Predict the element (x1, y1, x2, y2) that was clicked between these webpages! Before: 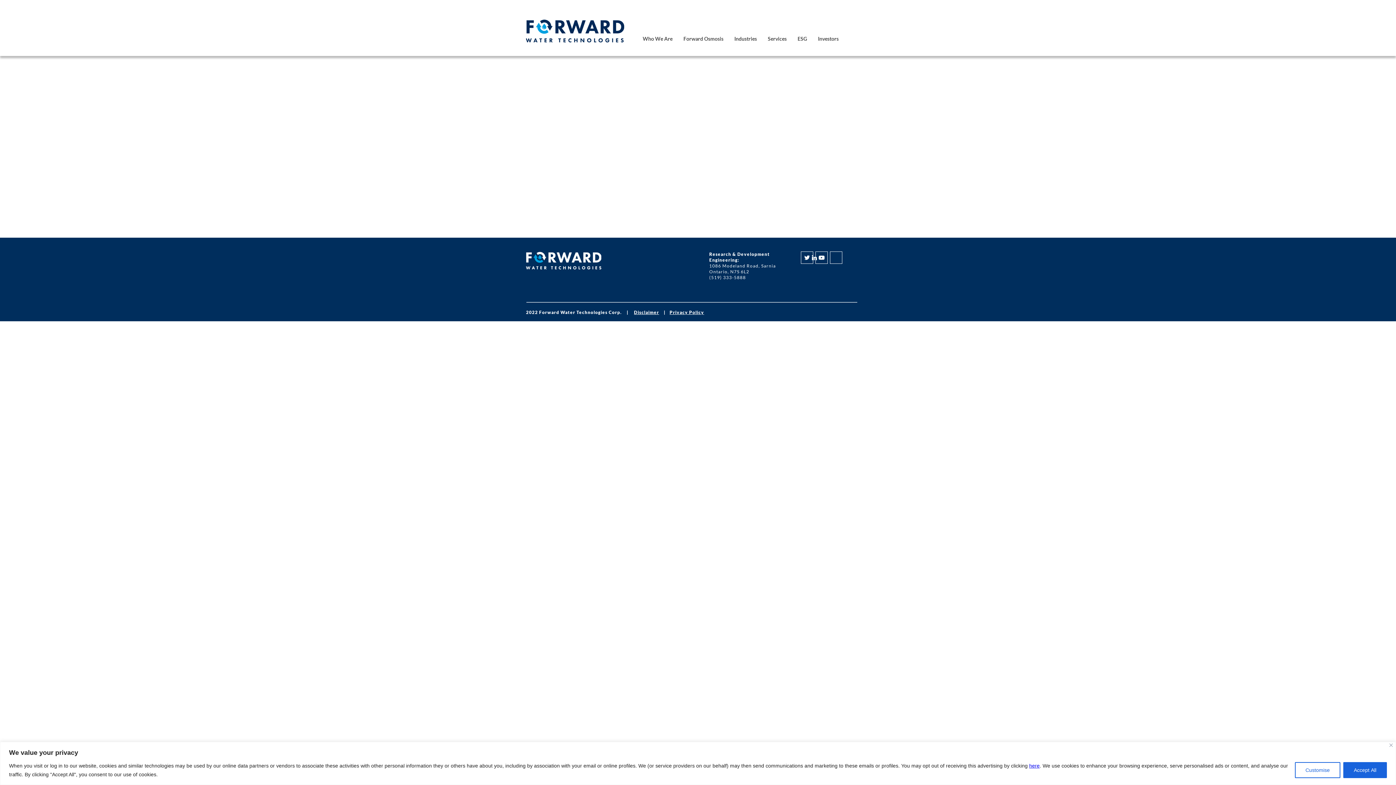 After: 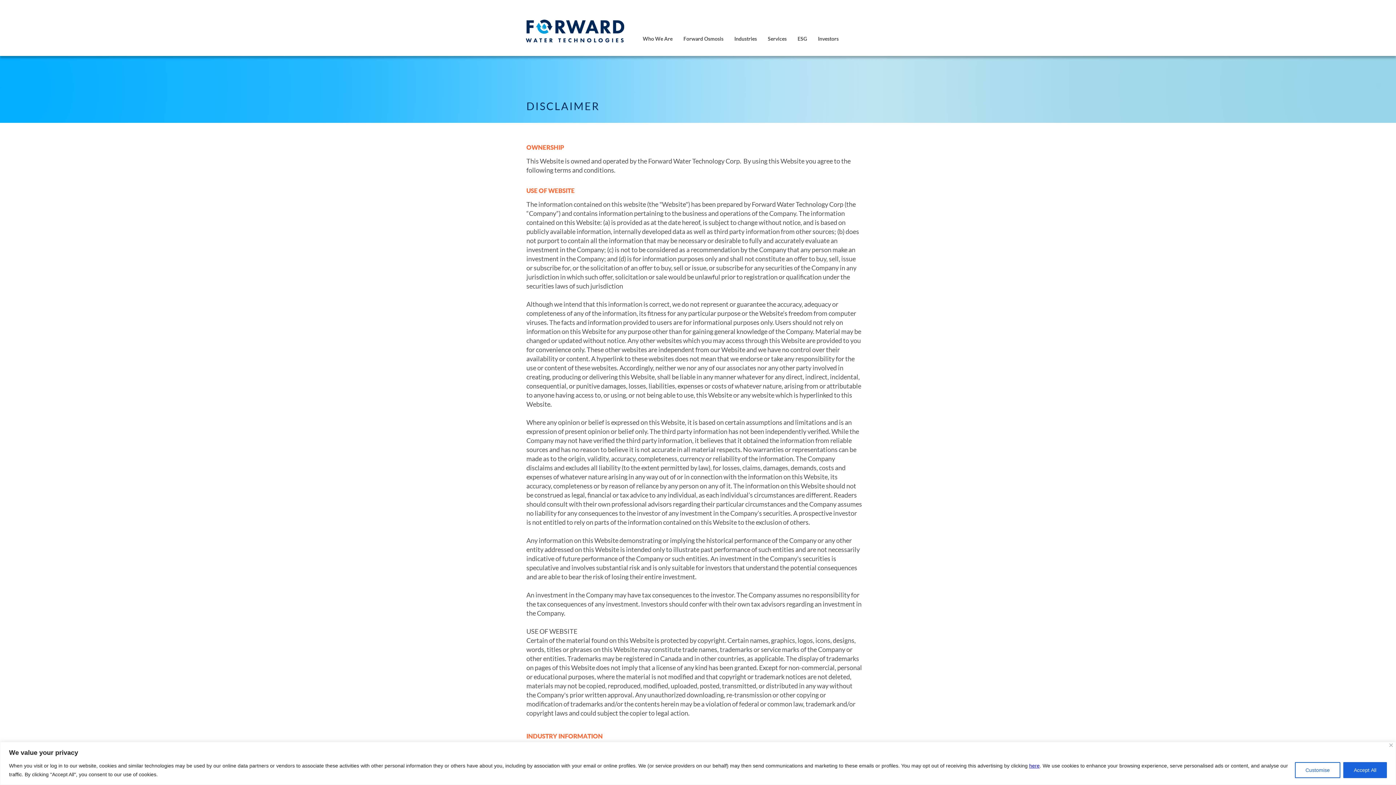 Action: label: Disclaimer bbox: (634, 309, 659, 315)